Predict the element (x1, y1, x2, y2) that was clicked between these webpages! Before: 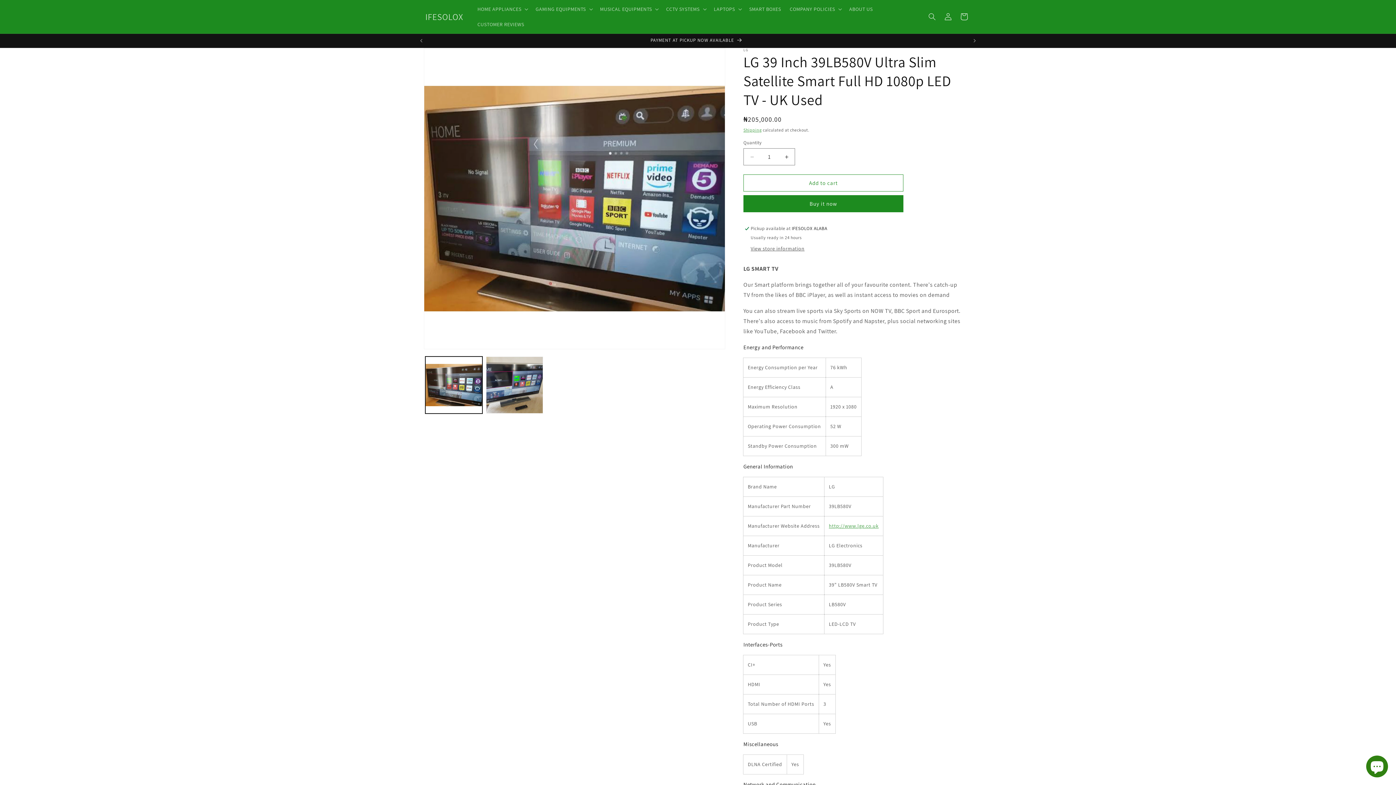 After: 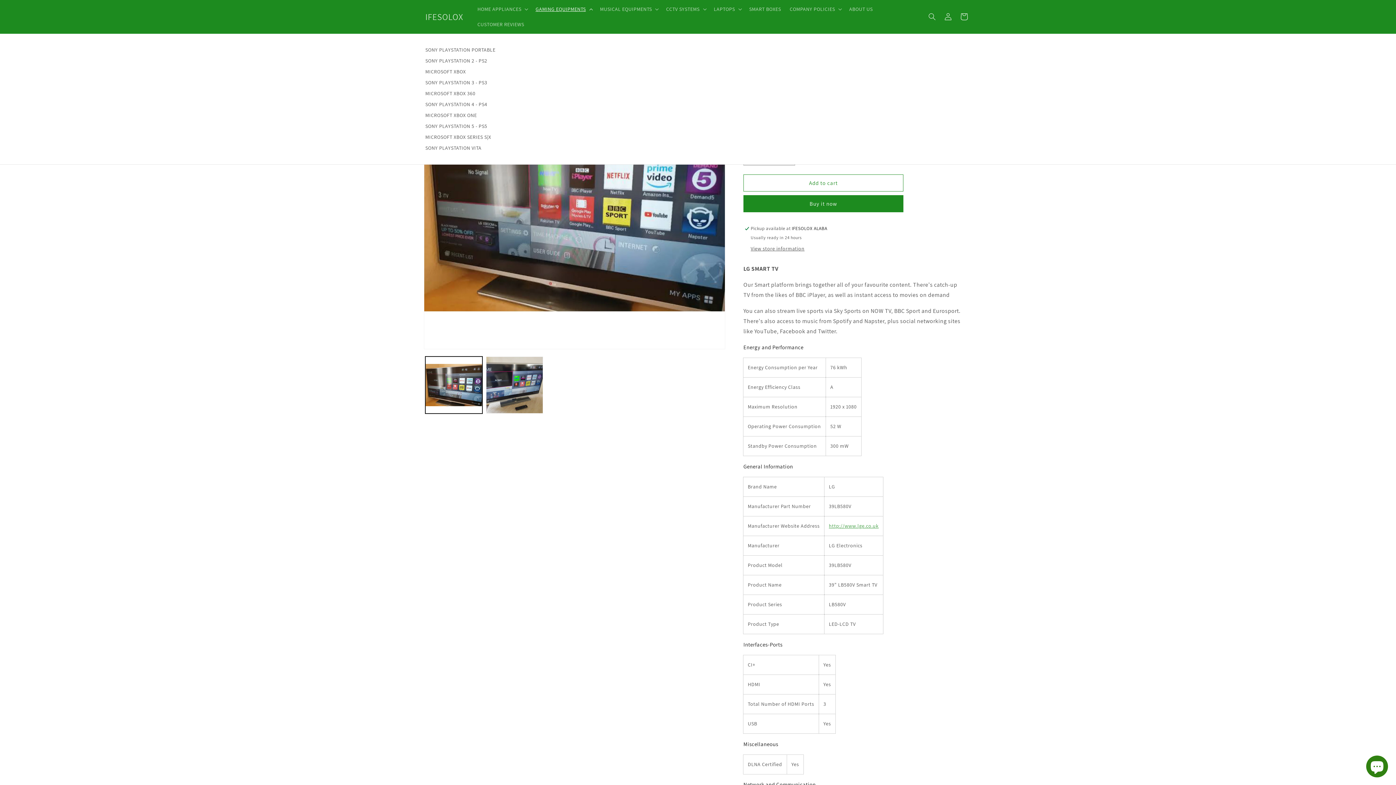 Action: label: GAMING EQUIPMENTS bbox: (531, 1, 595, 16)